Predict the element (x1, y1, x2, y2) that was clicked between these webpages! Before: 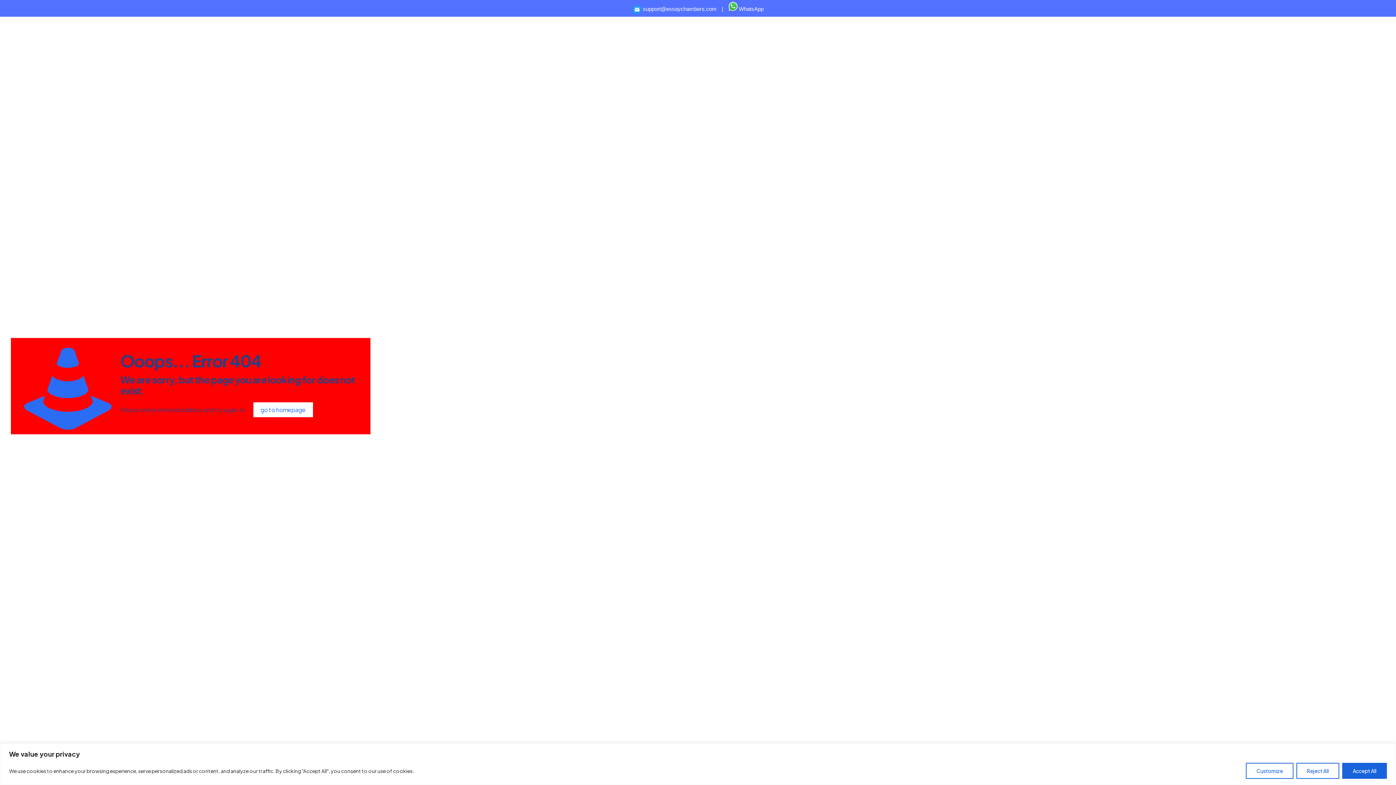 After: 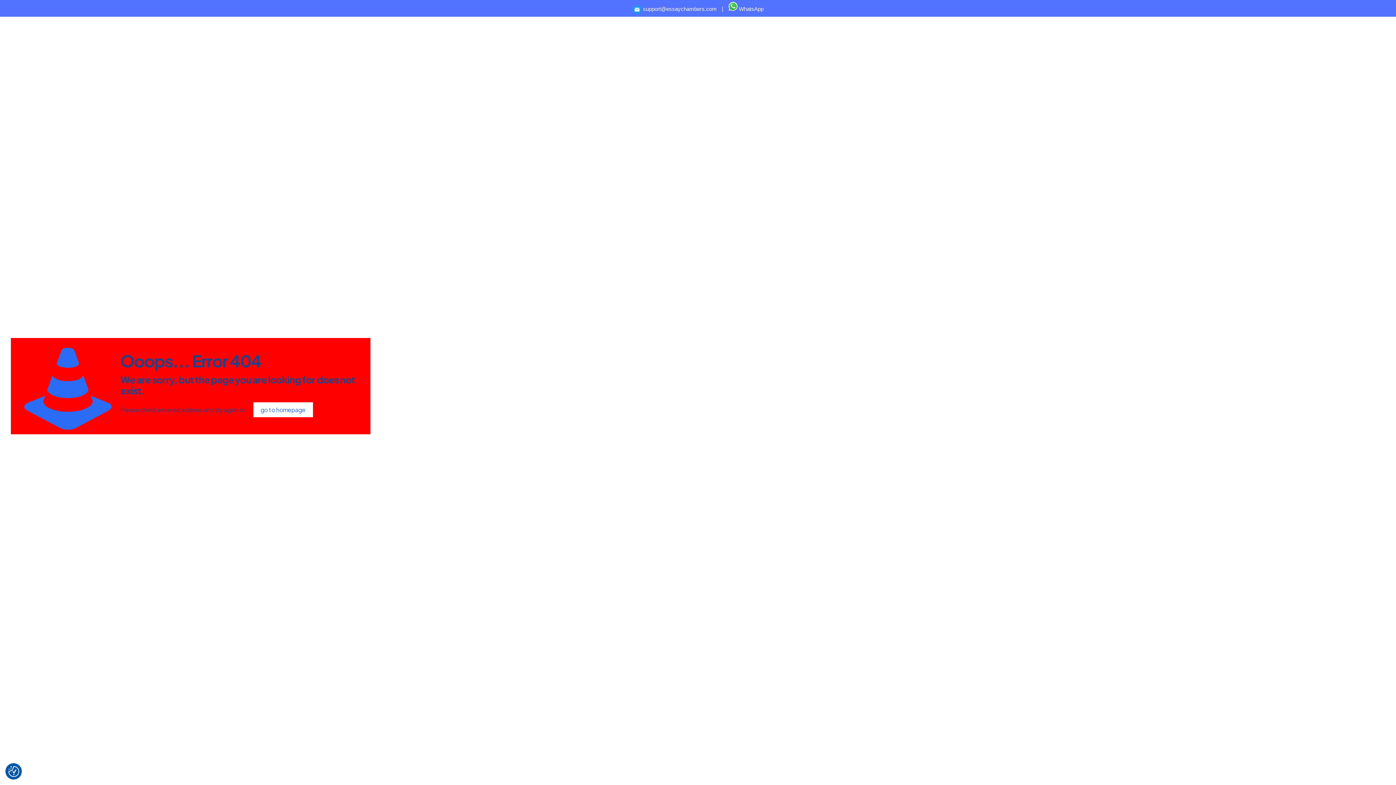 Action: bbox: (1342, 763, 1387, 779) label: Accept All